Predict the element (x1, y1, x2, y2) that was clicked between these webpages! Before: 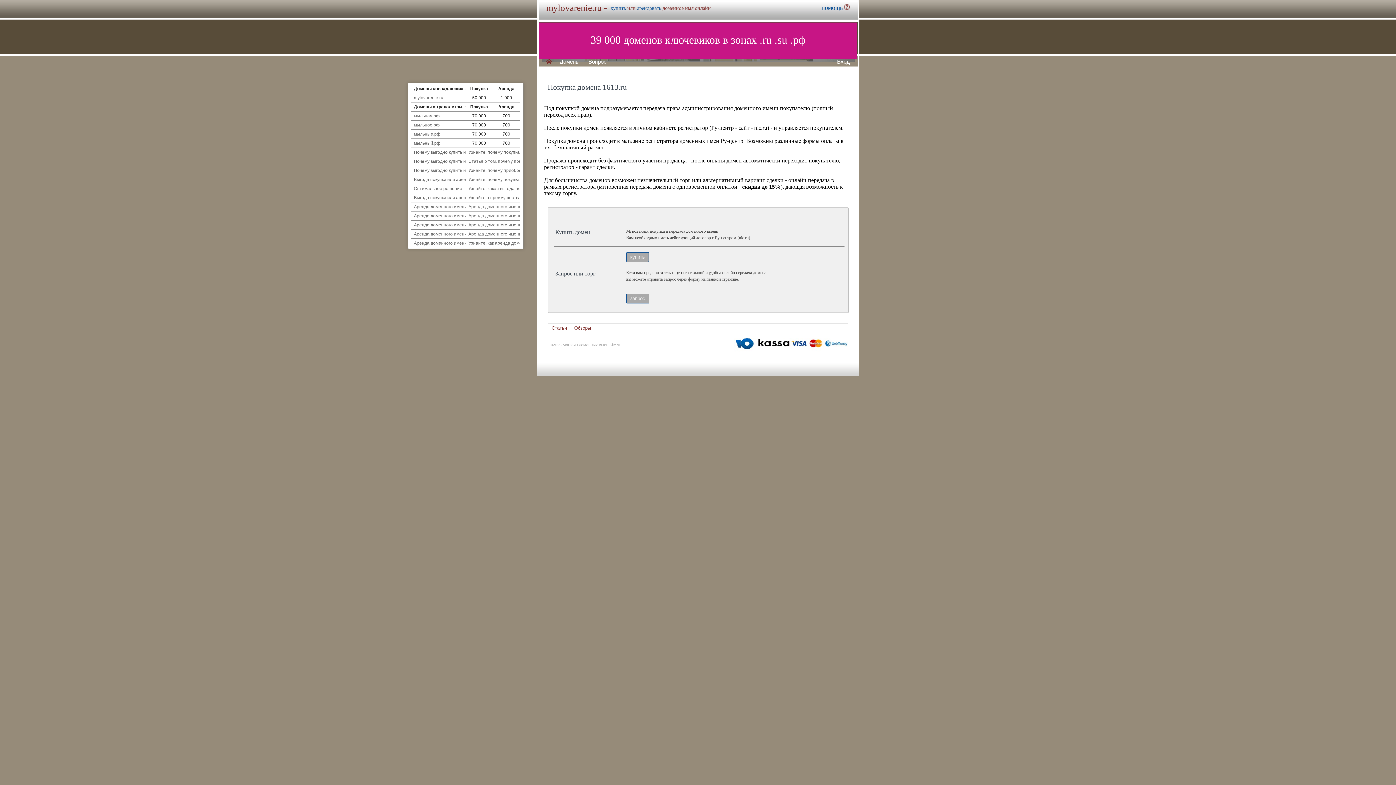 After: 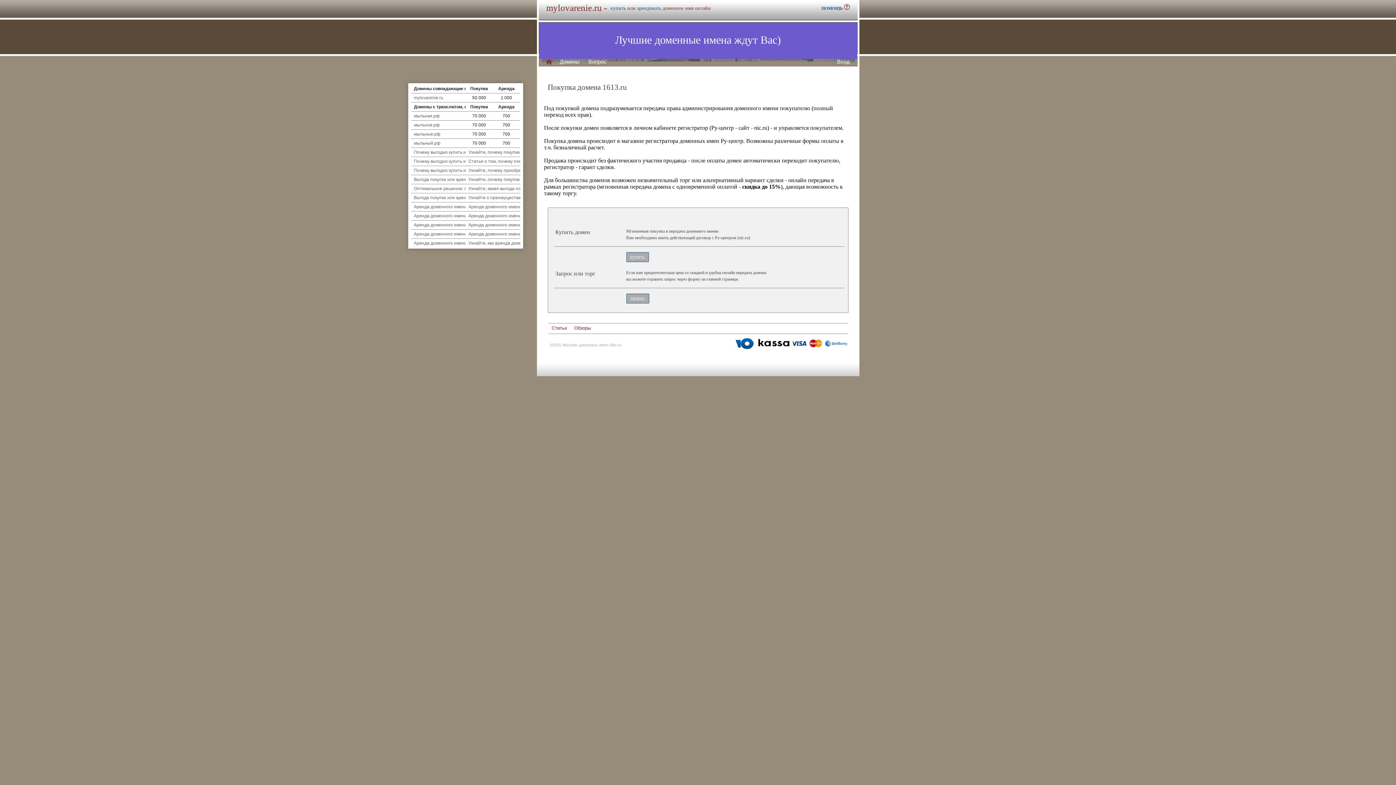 Action: bbox: (734, 348, 848, 353)